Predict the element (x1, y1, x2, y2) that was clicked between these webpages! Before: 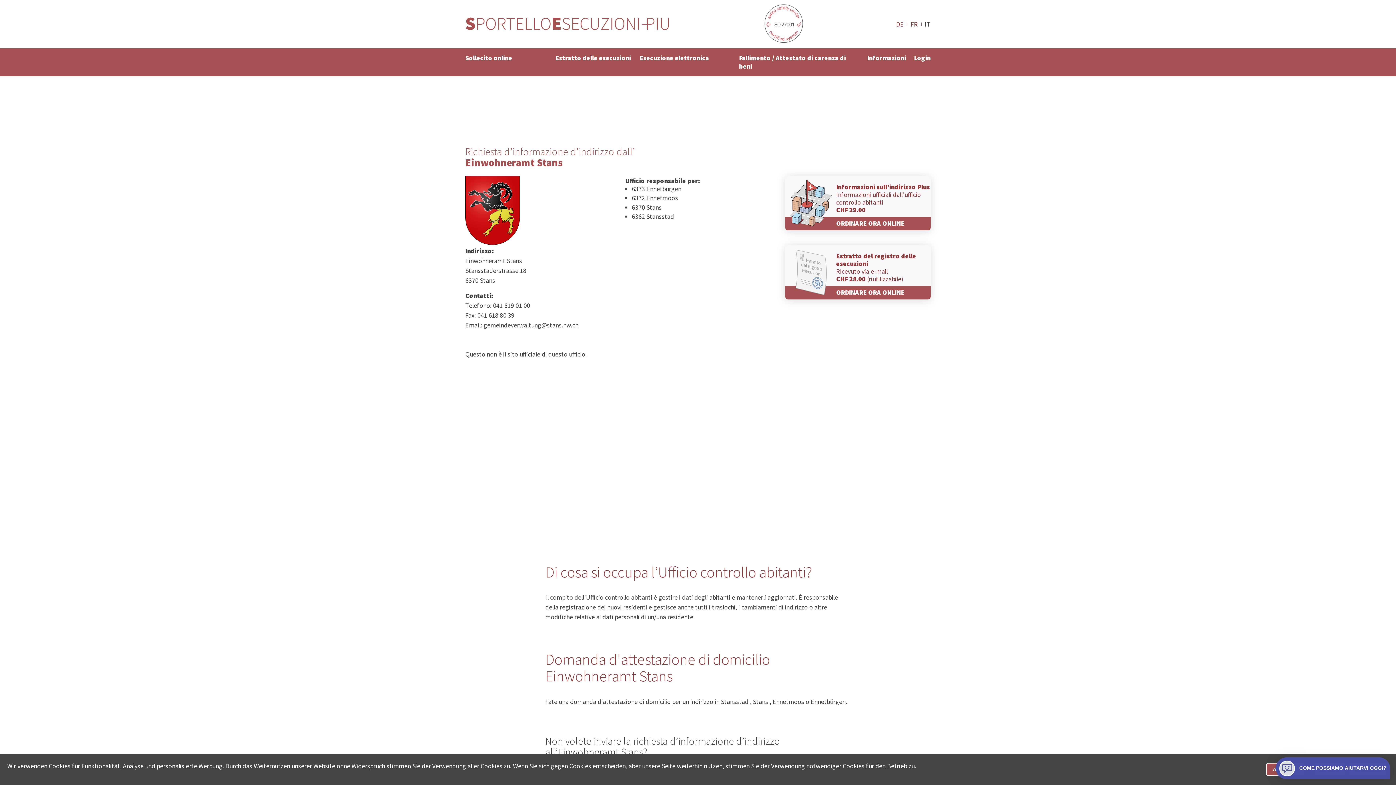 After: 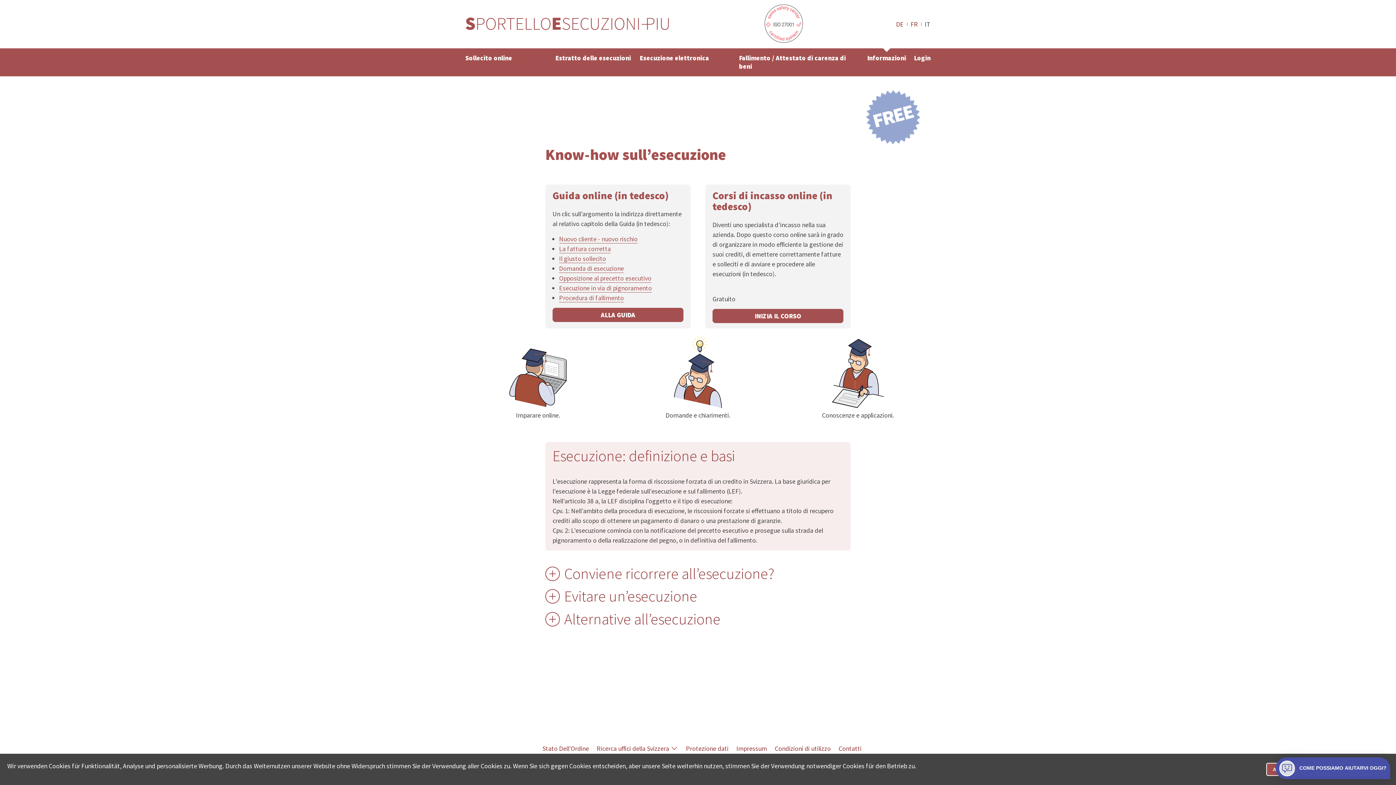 Action: bbox: (863, 52, 910, 64) label: Informazioni